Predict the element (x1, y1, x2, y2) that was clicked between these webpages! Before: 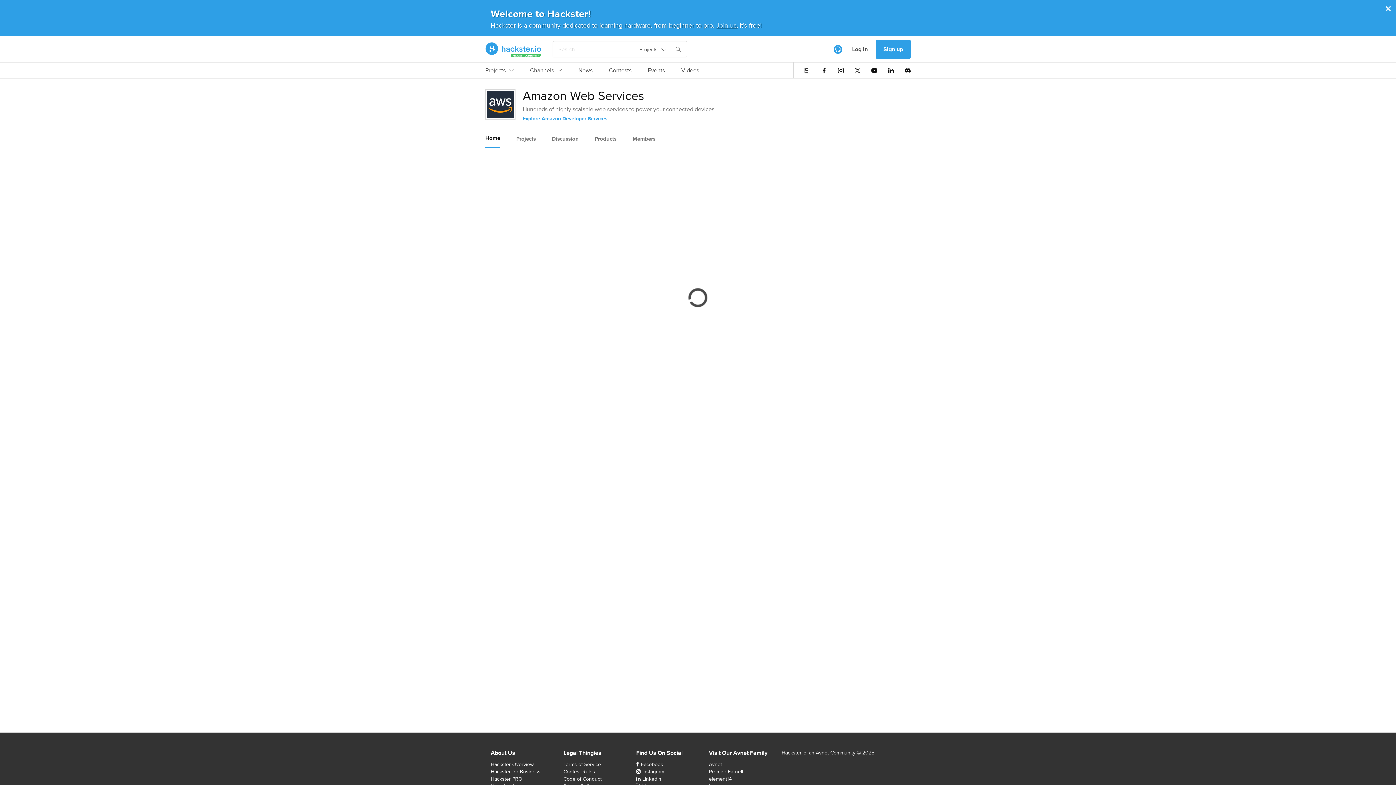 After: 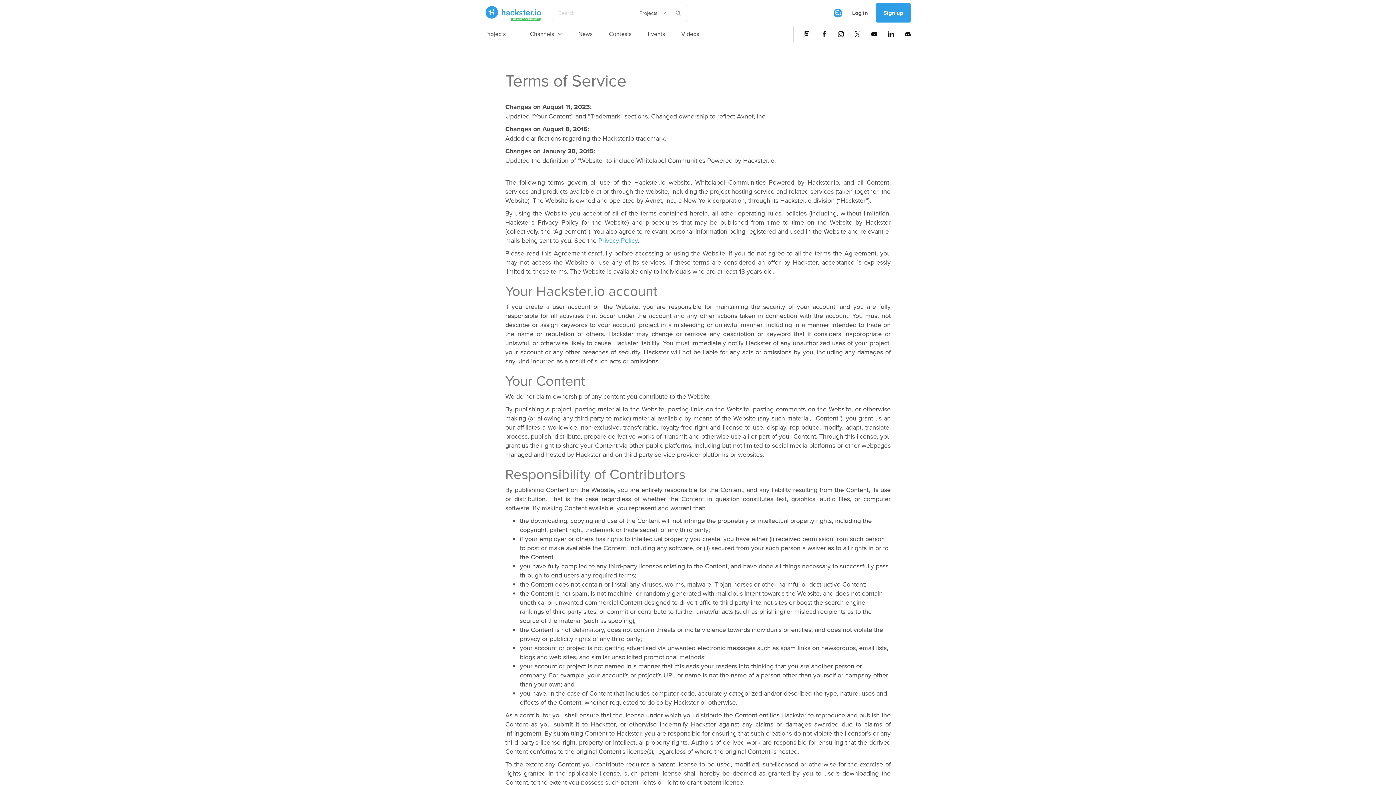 Action: label: Terms of Service bbox: (563, 761, 601, 768)